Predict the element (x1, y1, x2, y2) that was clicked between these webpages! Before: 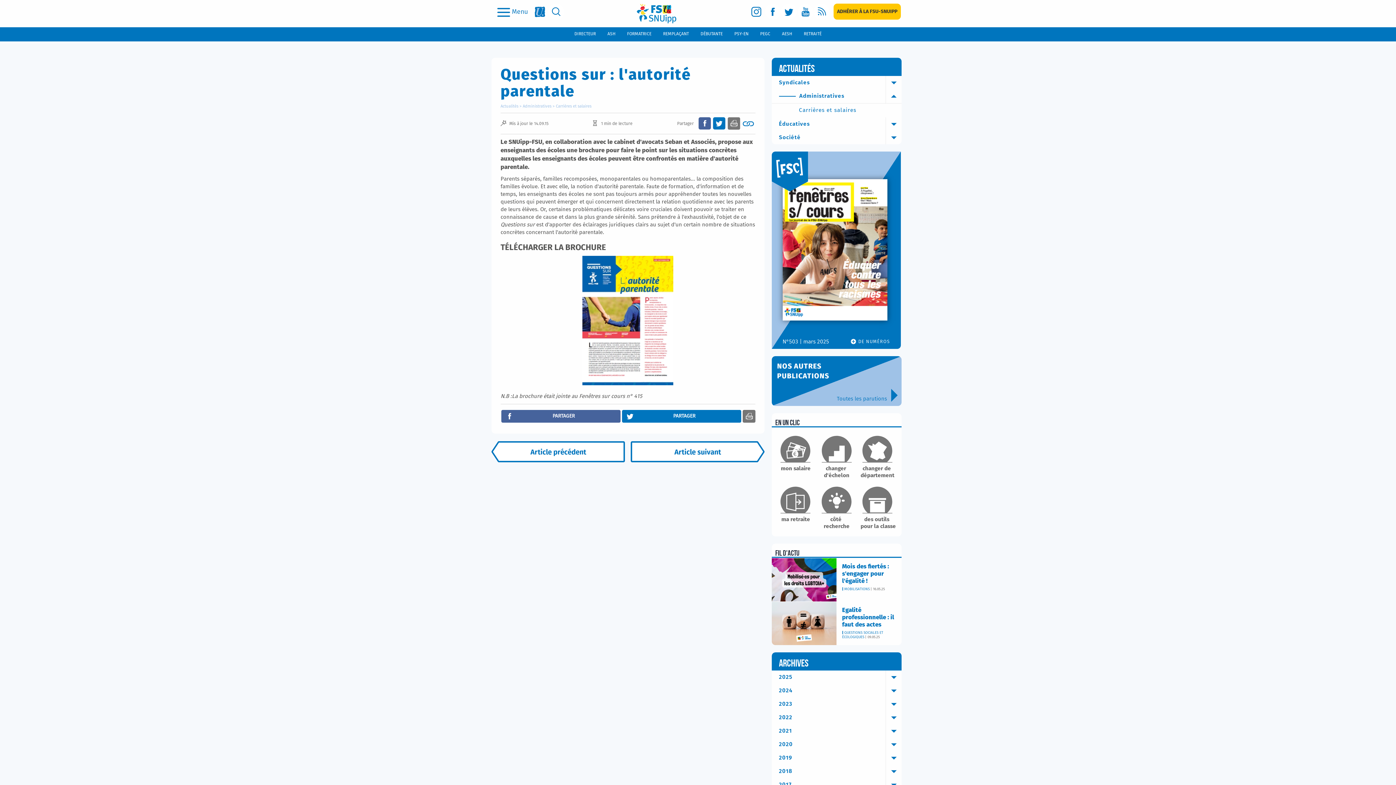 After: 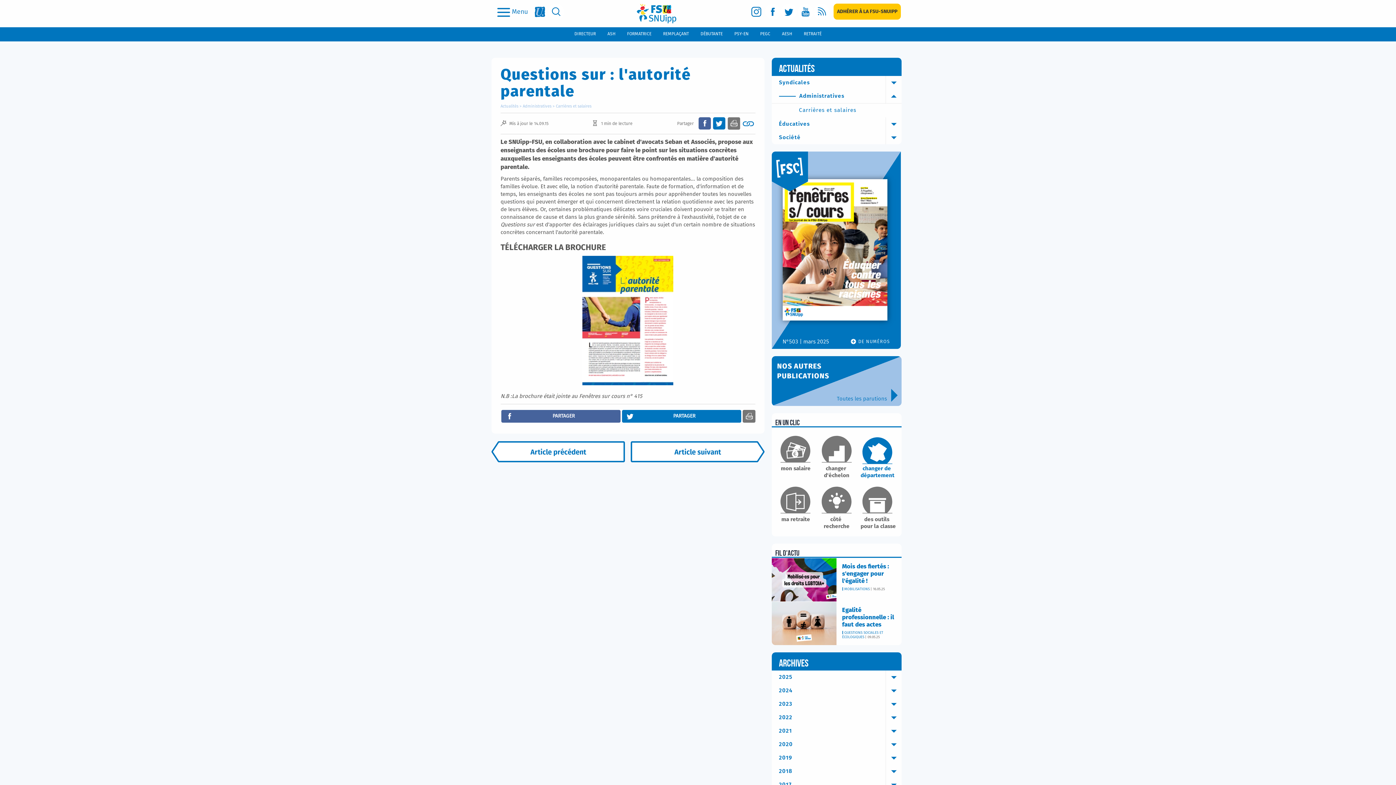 Action: bbox: (858, 446, 897, 481) label: changer de département